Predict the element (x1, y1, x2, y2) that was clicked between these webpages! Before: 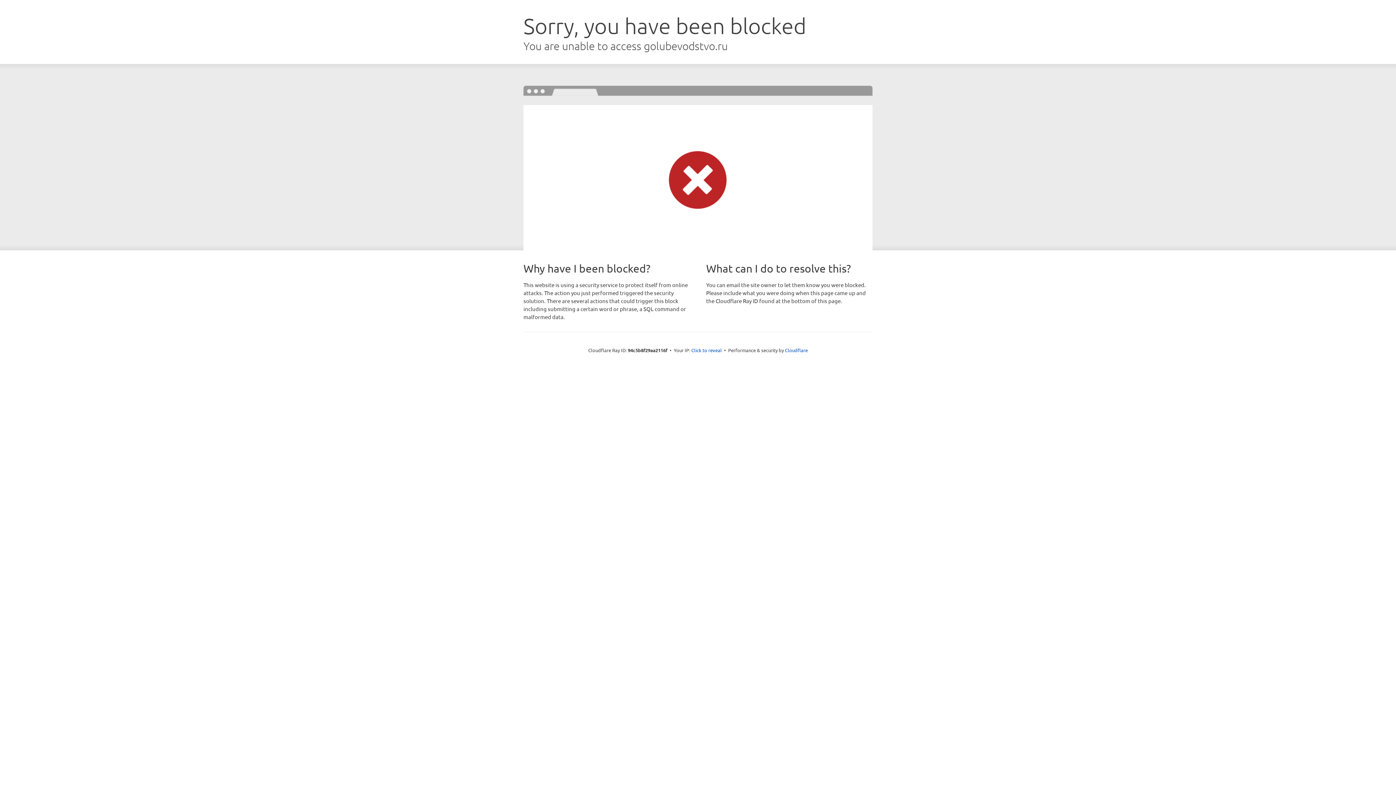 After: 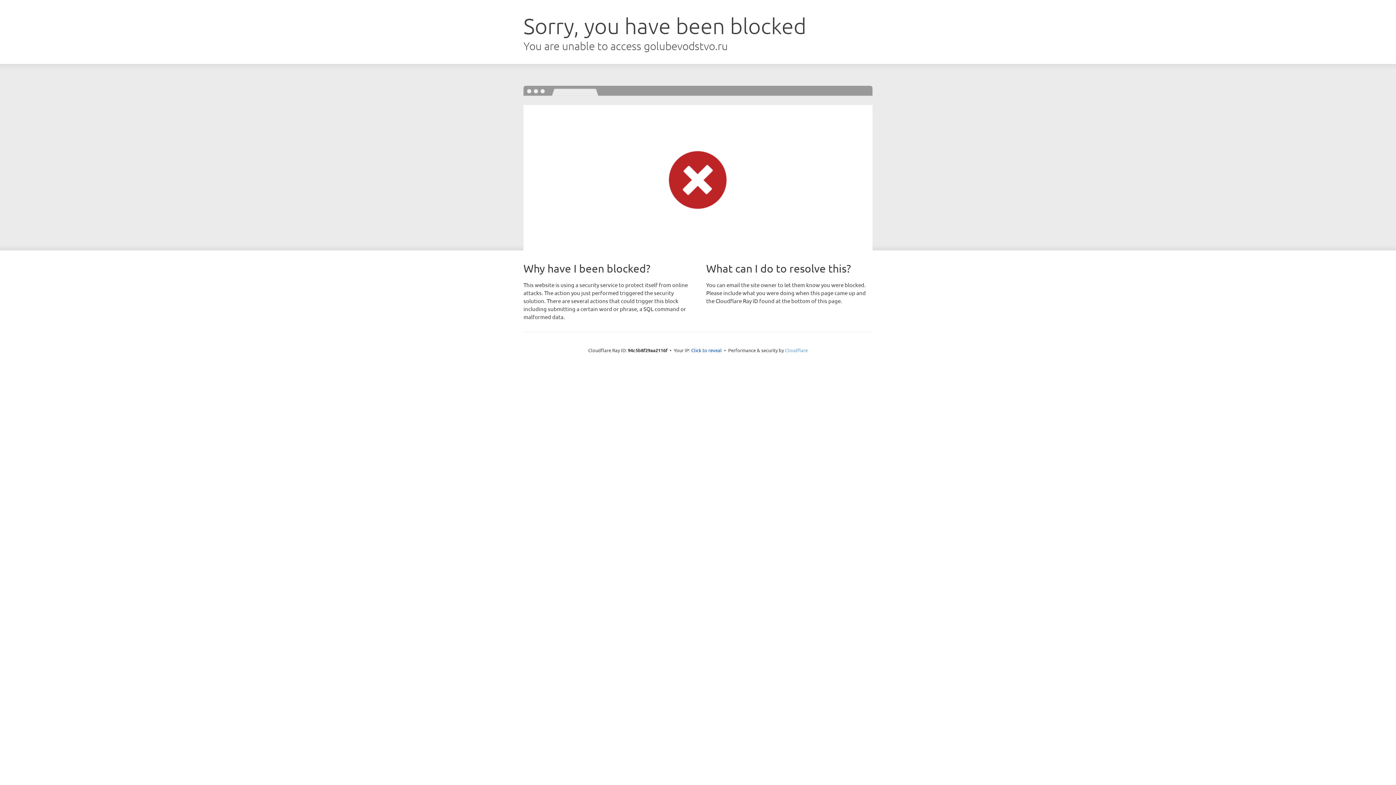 Action: bbox: (785, 347, 808, 353) label: Cloudflare